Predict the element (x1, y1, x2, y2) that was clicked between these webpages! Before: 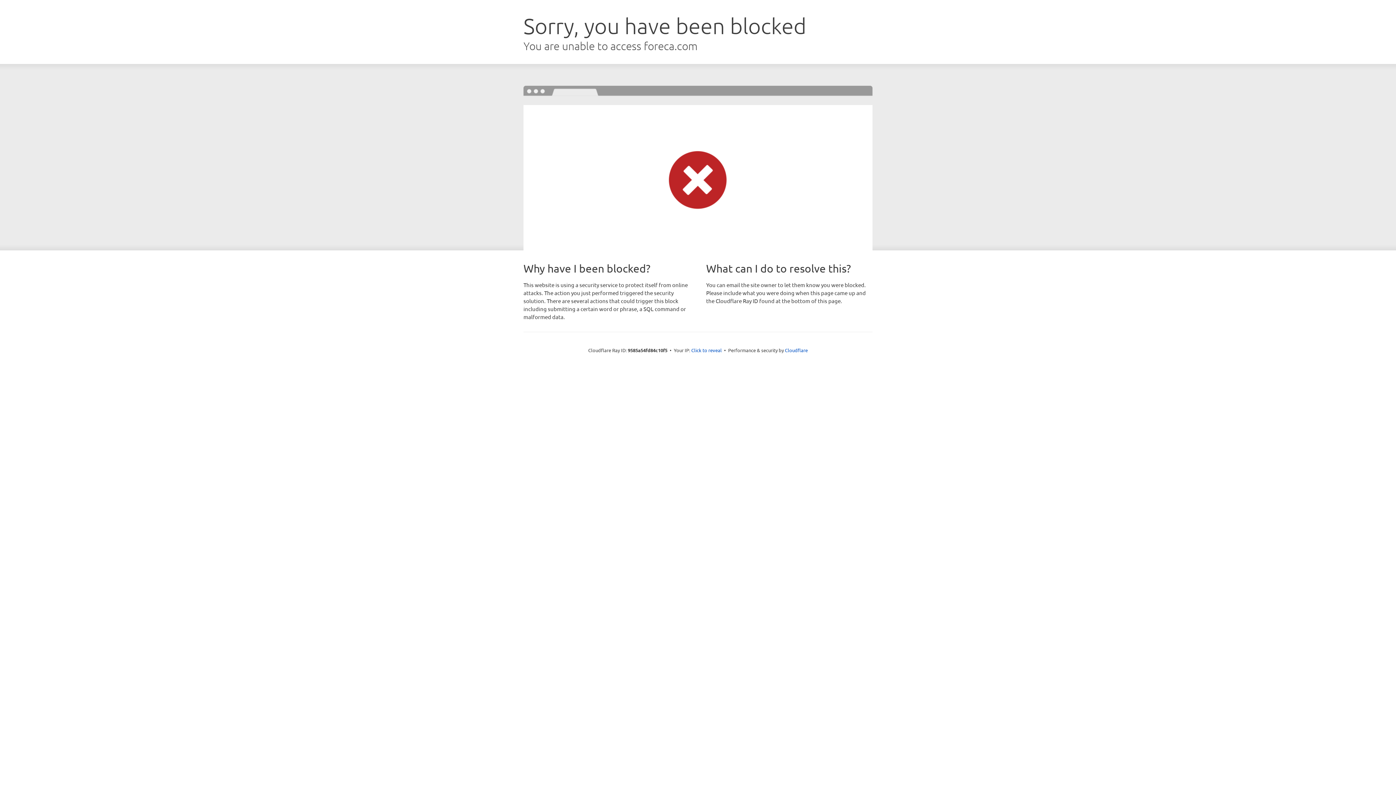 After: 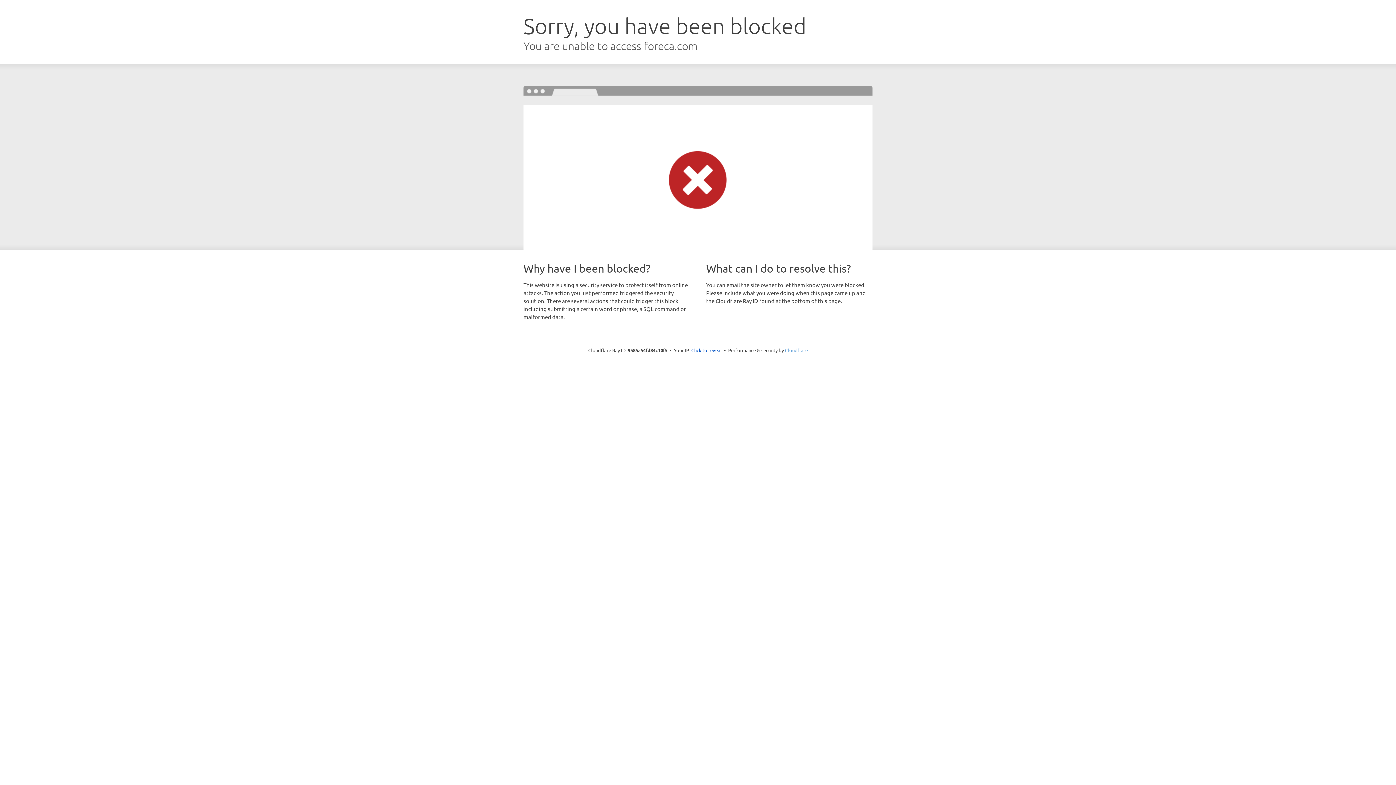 Action: label: Cloudflare bbox: (785, 347, 808, 353)